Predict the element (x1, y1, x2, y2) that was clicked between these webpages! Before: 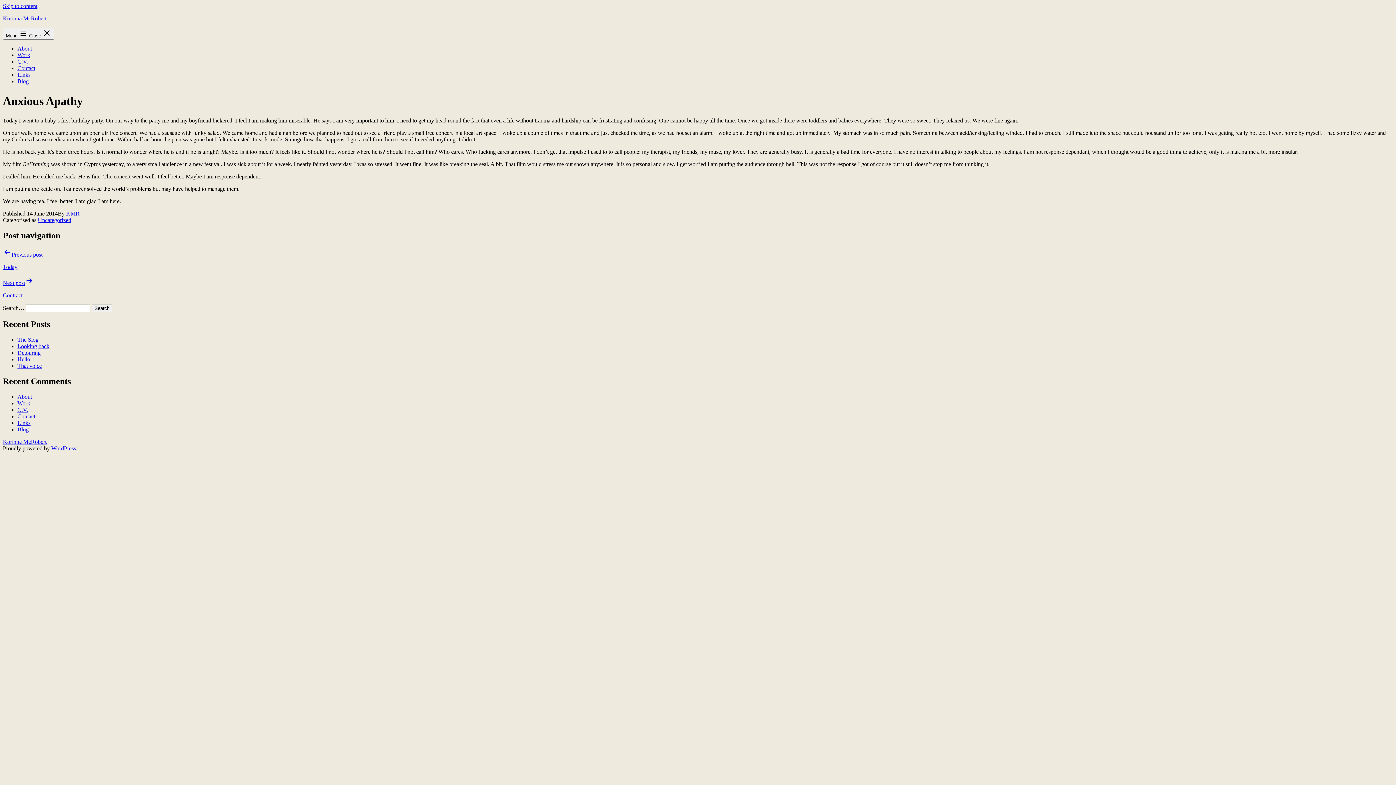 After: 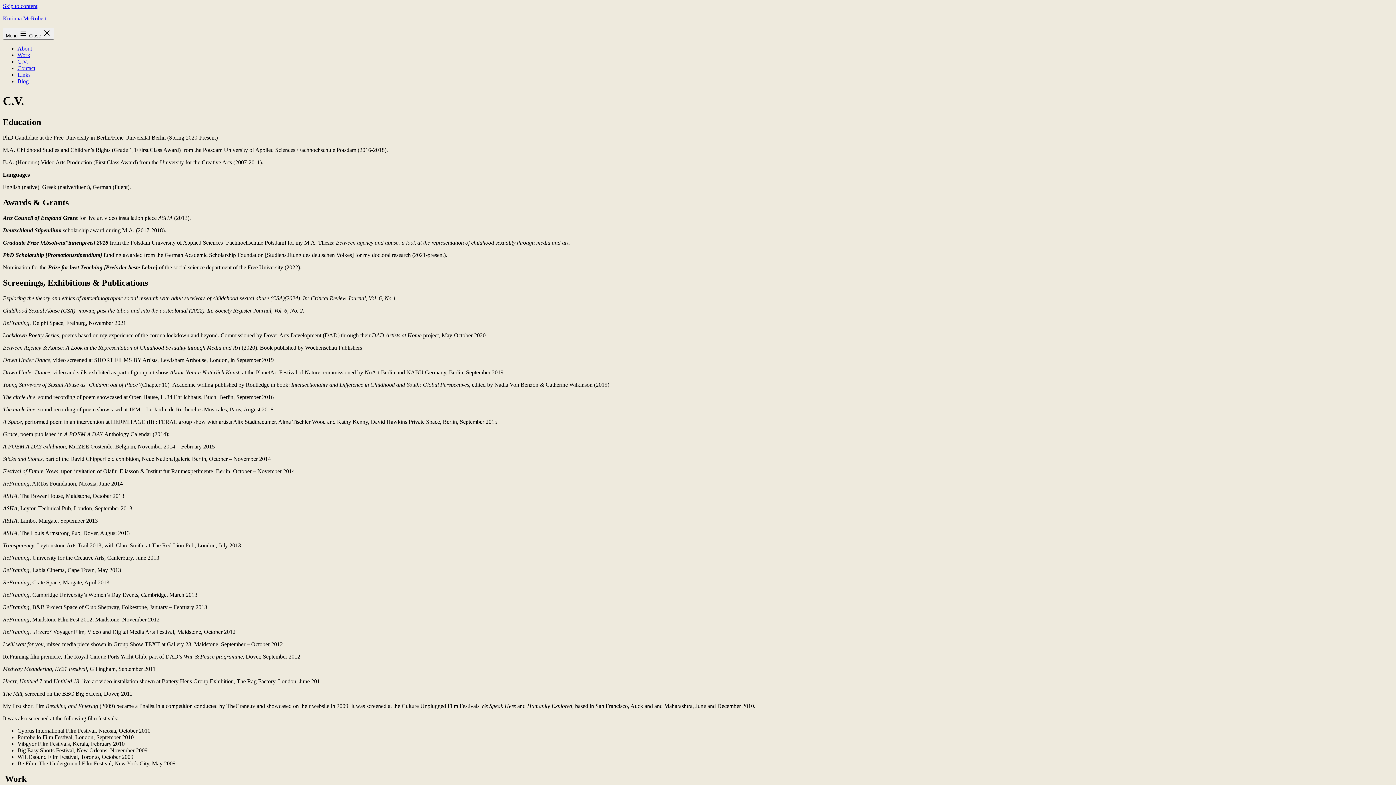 Action: label: C.V. bbox: (17, 58, 28, 64)